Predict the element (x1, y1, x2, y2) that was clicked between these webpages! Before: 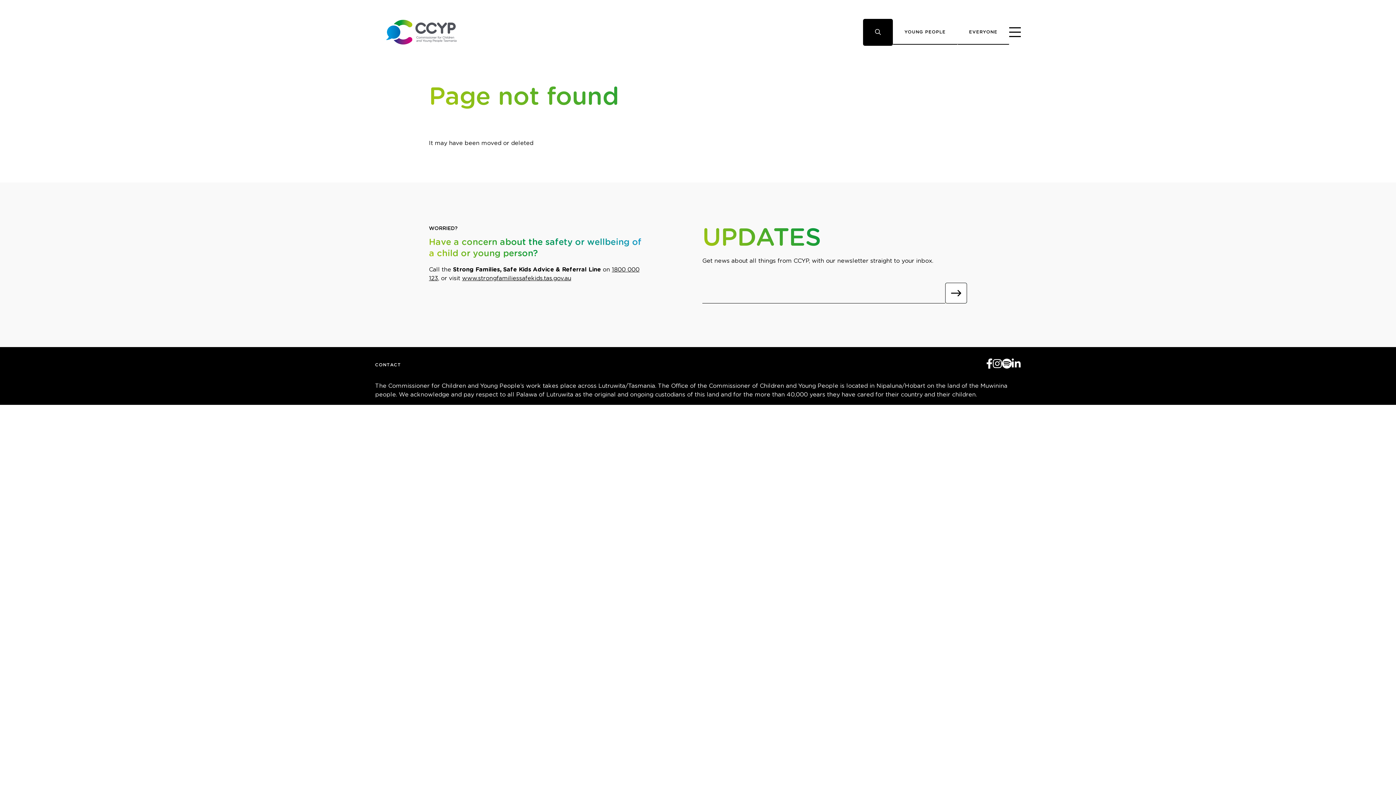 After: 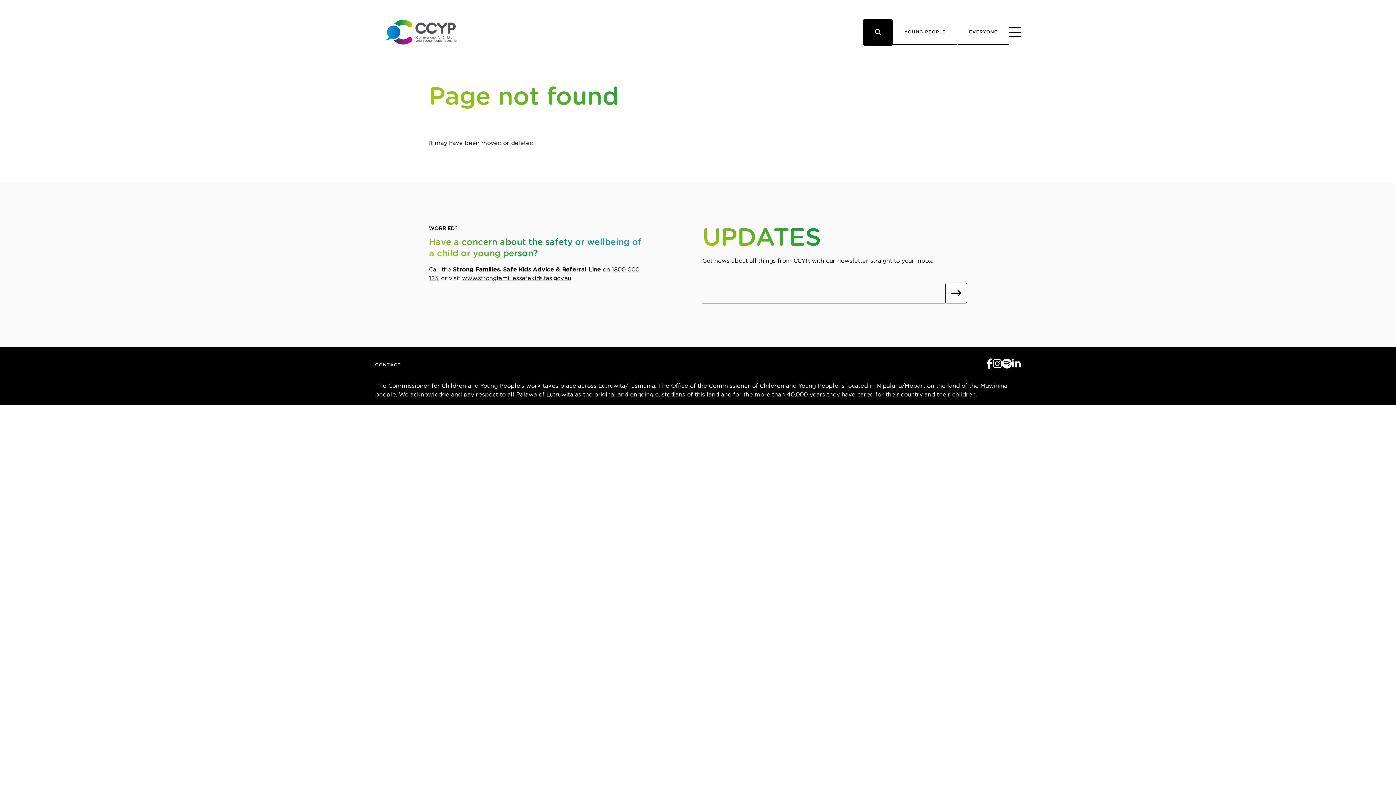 Action: bbox: (993, 362, 1002, 368) label: Instagram